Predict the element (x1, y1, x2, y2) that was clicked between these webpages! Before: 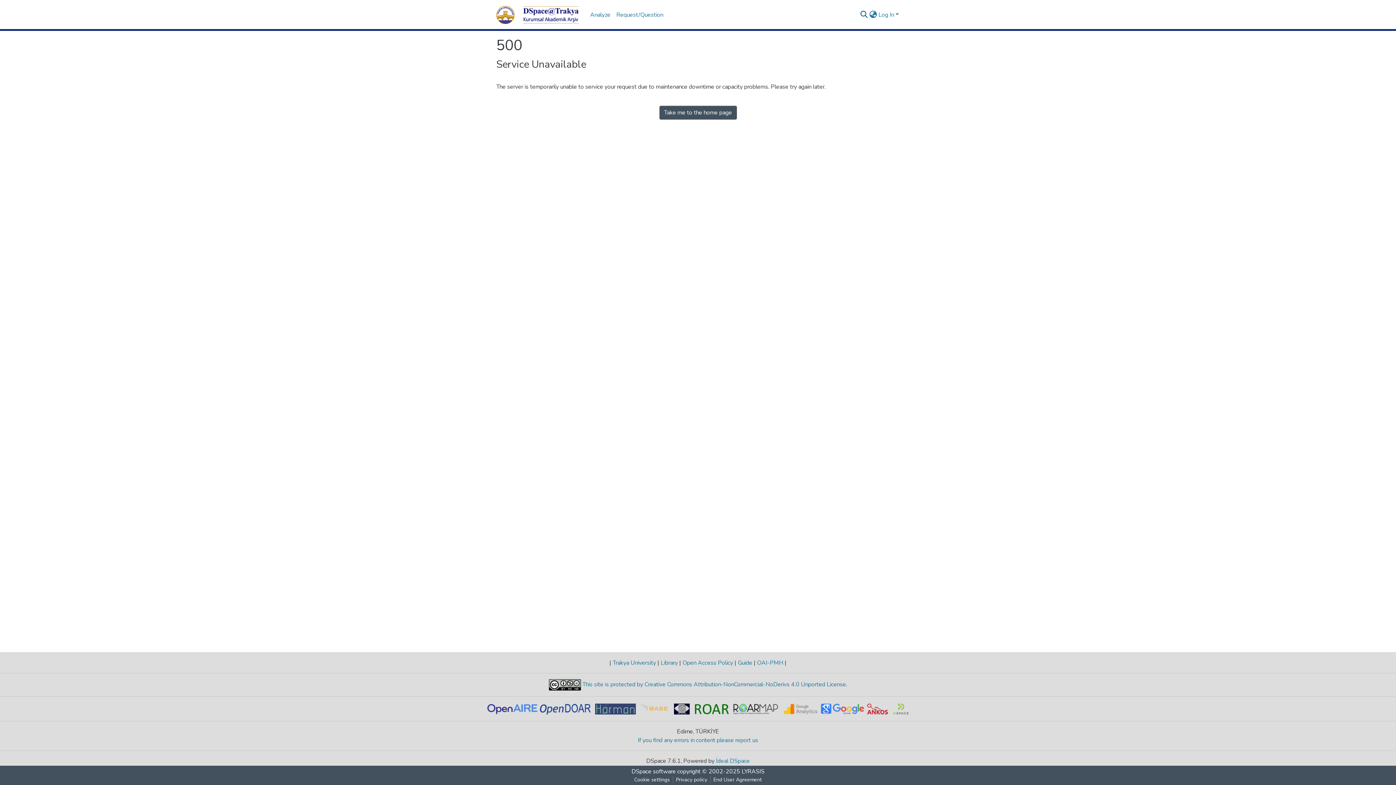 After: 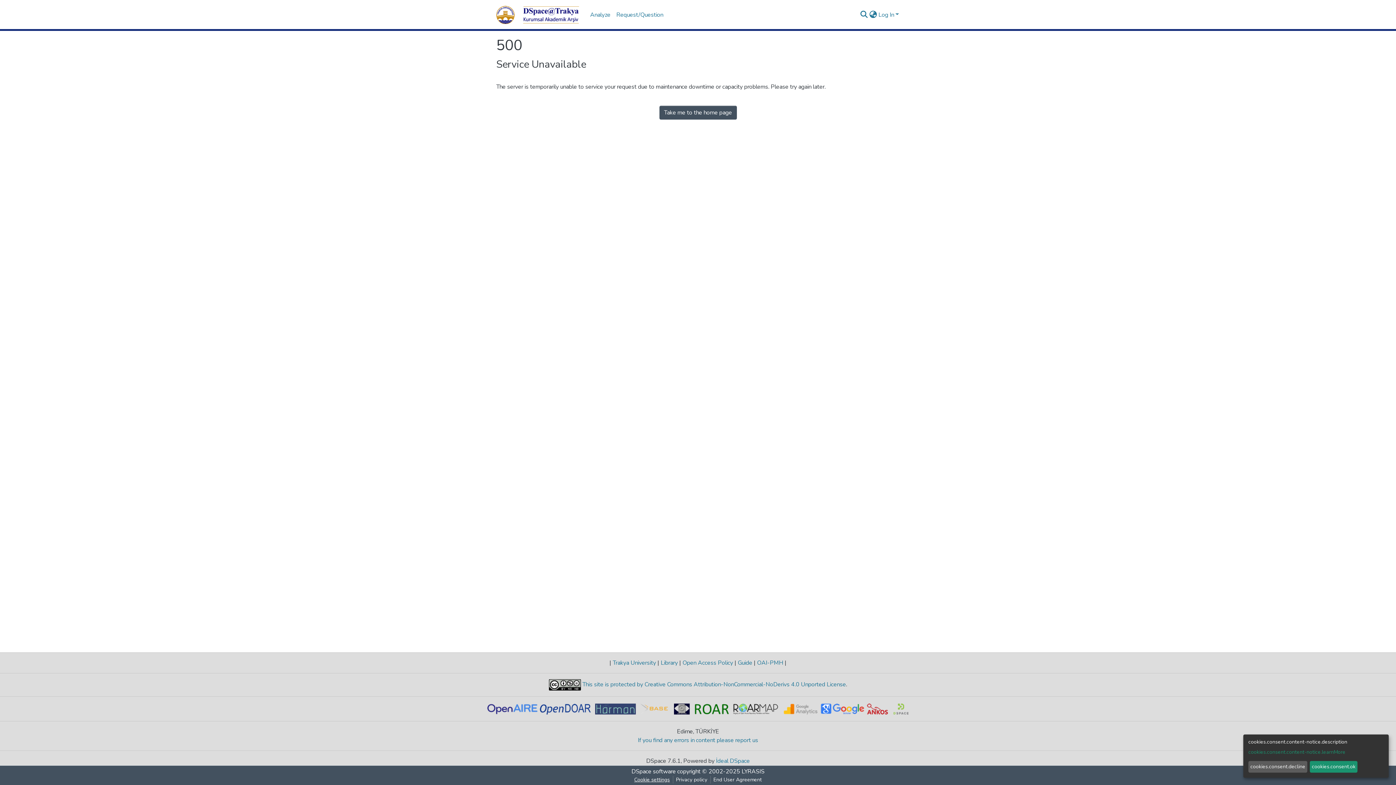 Action: label: Cookie settings bbox: (631, 776, 672, 784)